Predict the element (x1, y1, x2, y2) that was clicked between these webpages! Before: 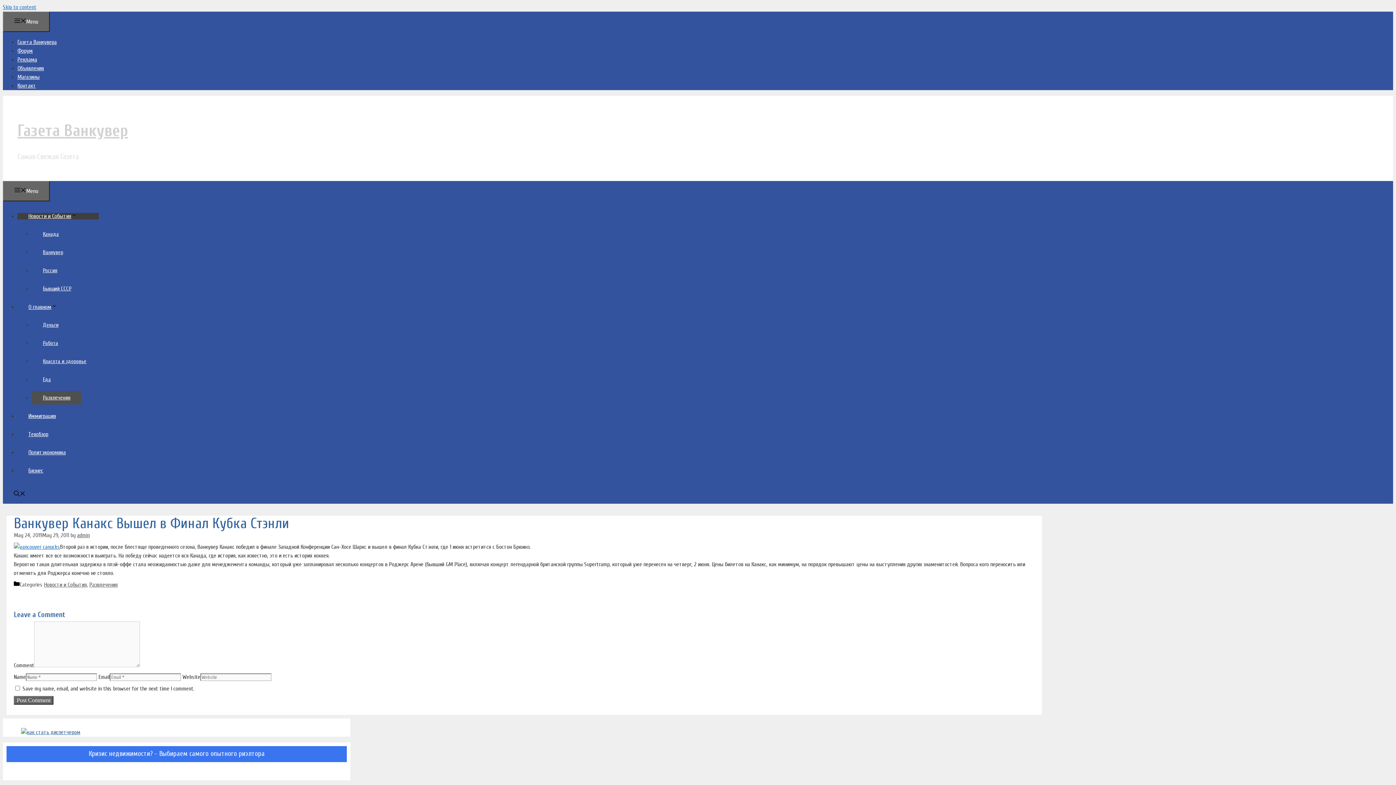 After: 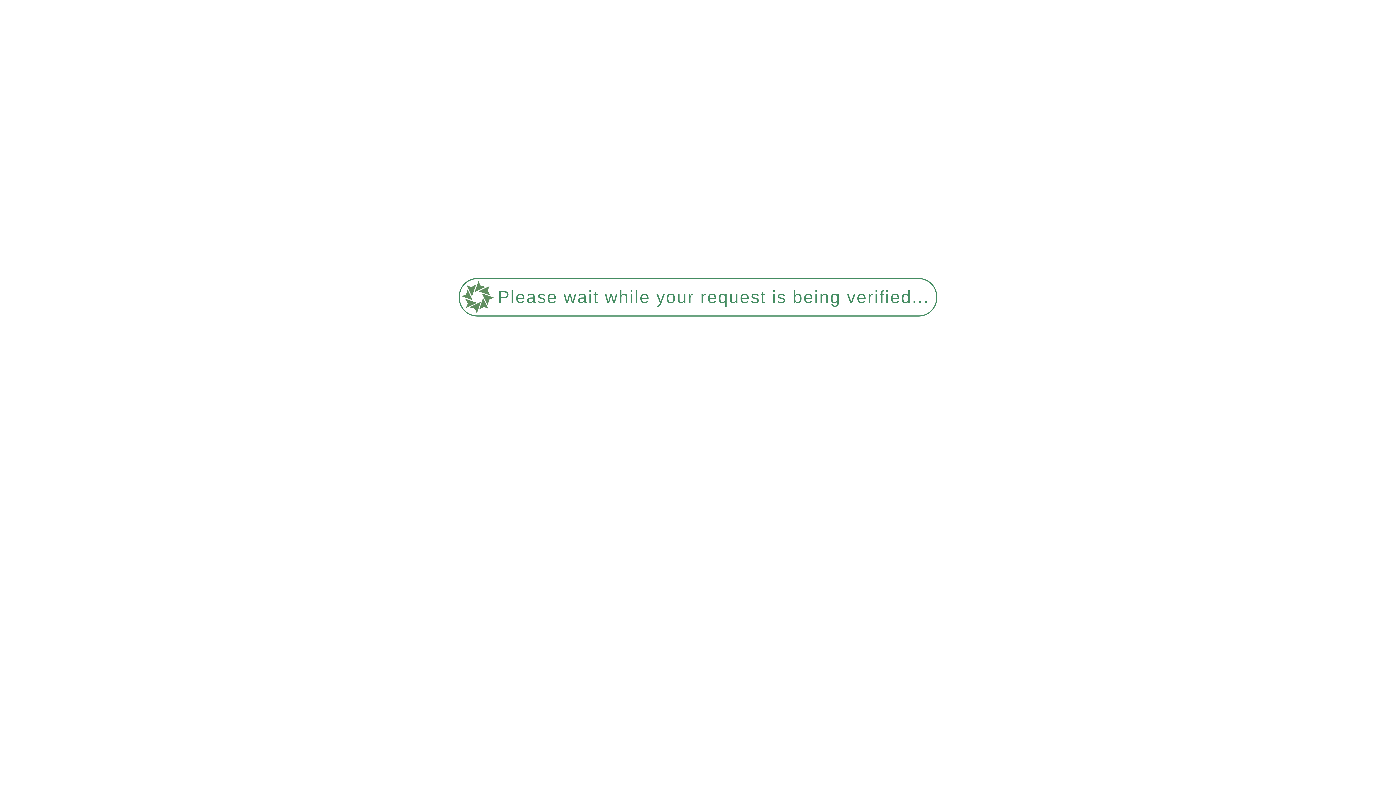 Action: label: Новости и События bbox: (17, 212, 98, 219)